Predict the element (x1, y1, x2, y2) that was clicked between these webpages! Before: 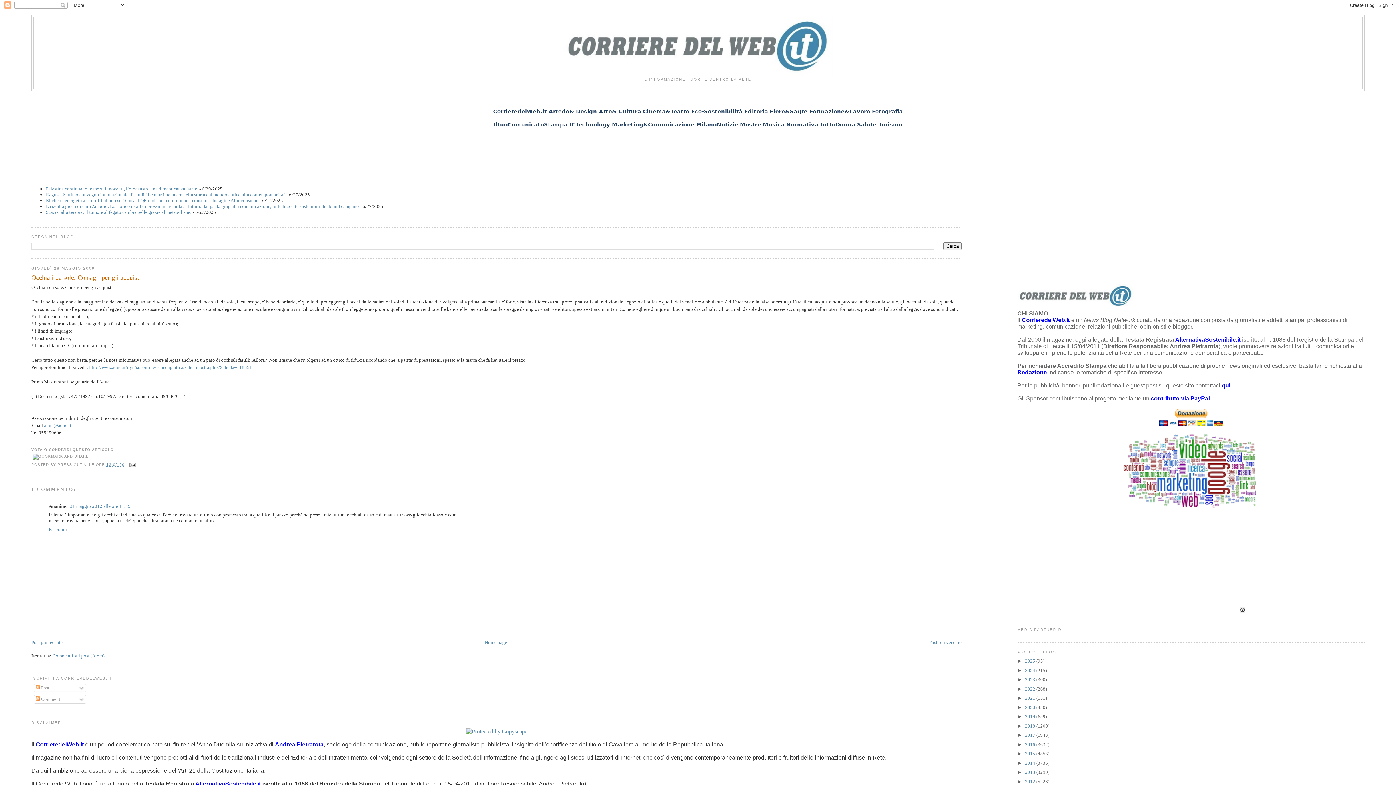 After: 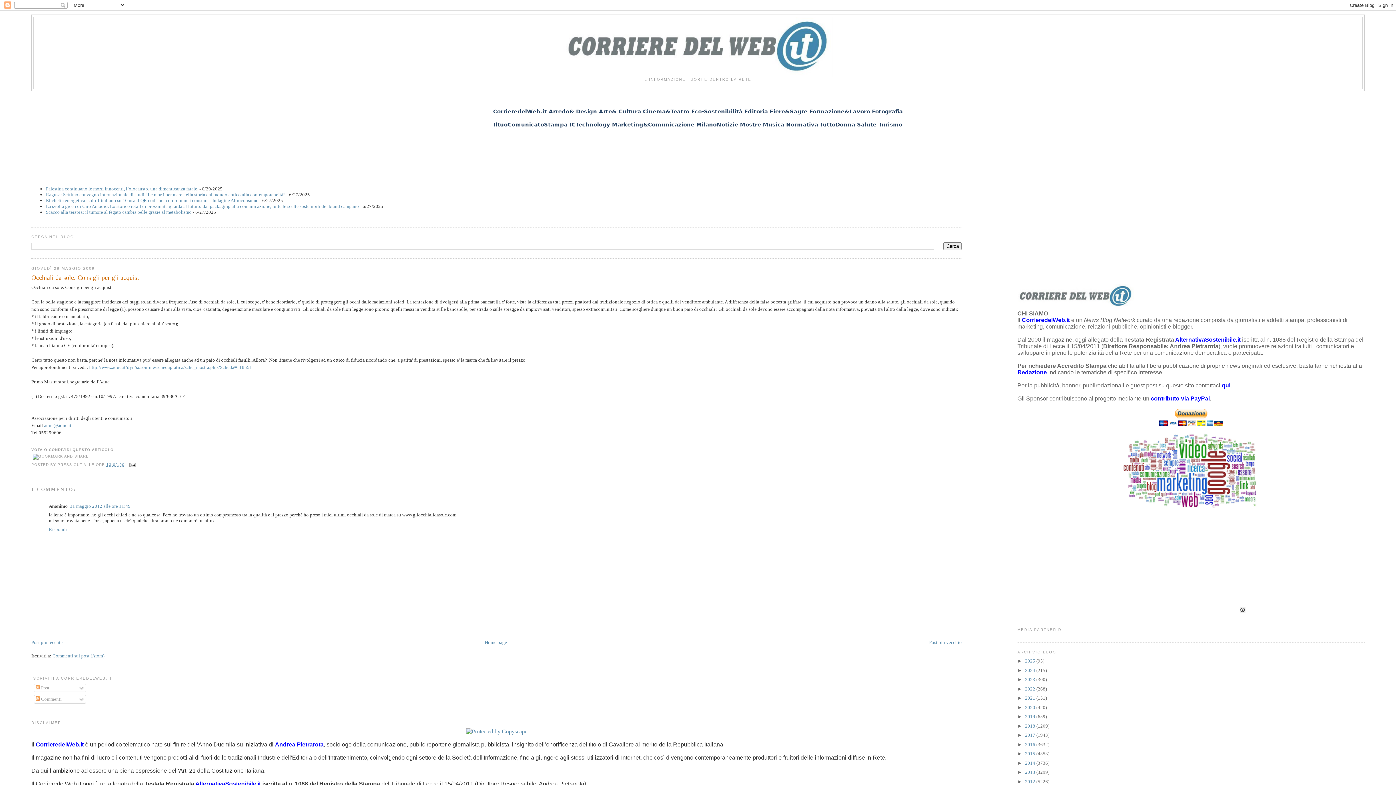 Action: bbox: (612, 121, 694, 127) label: Marketing&Comunicazione